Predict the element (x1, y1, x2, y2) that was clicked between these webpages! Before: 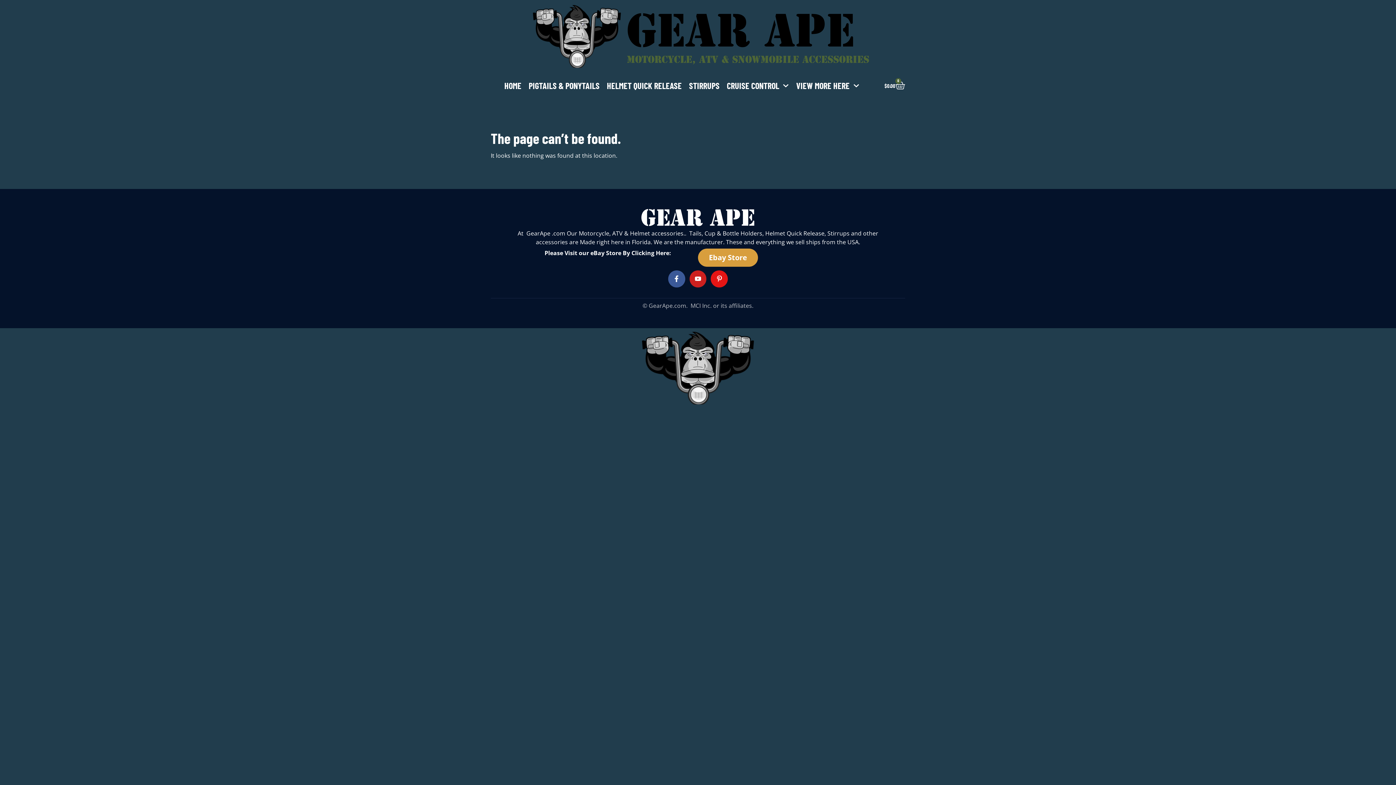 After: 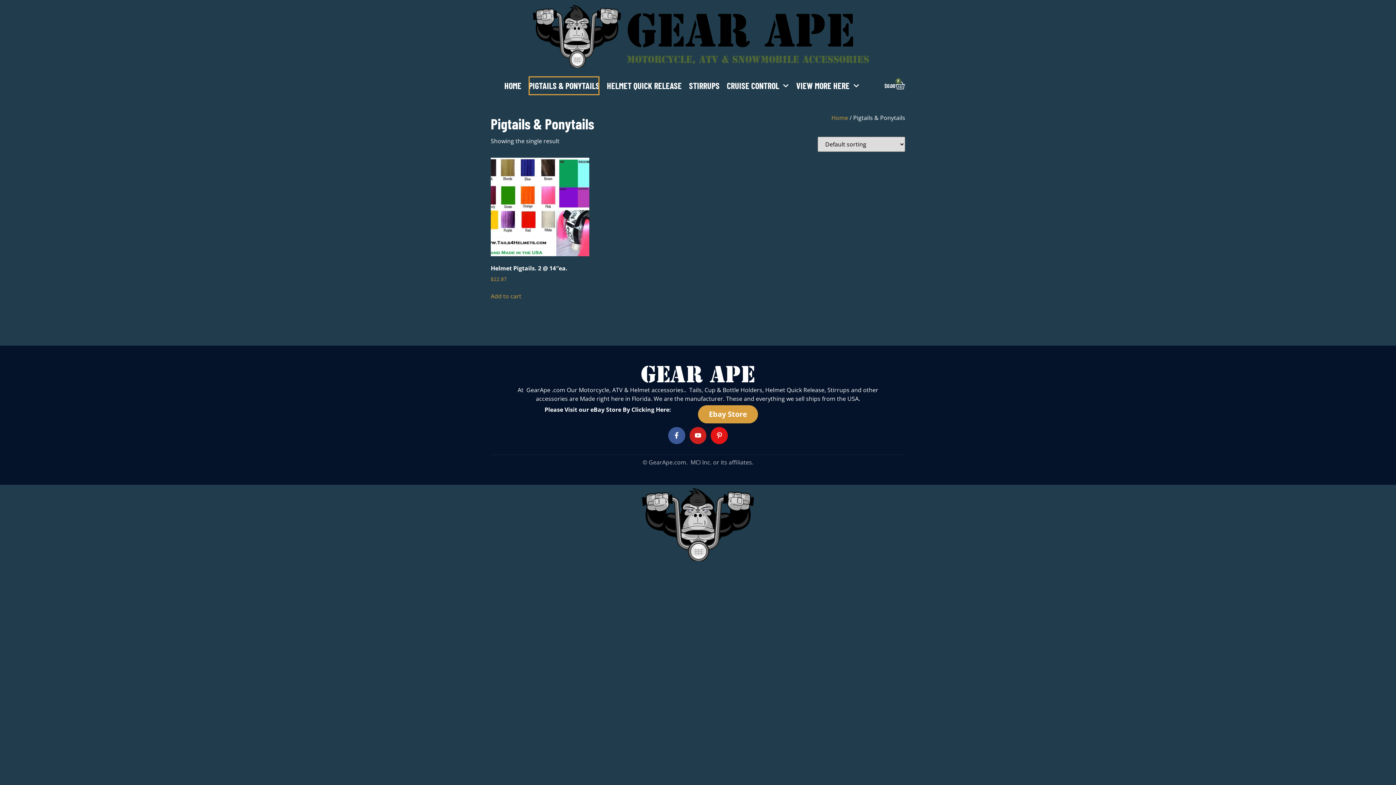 Action: label: PIGTAILS & PONYTAILS bbox: (528, 76, 599, 95)